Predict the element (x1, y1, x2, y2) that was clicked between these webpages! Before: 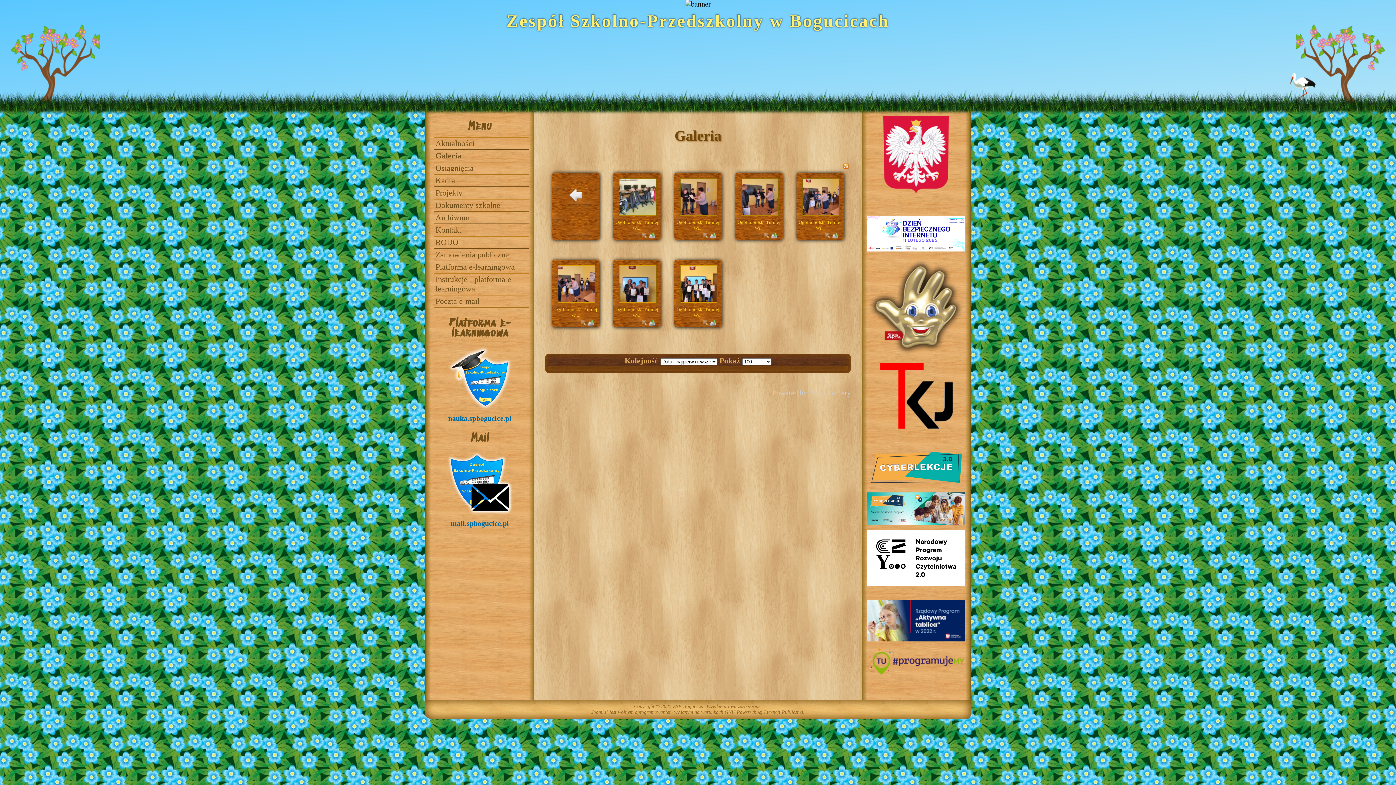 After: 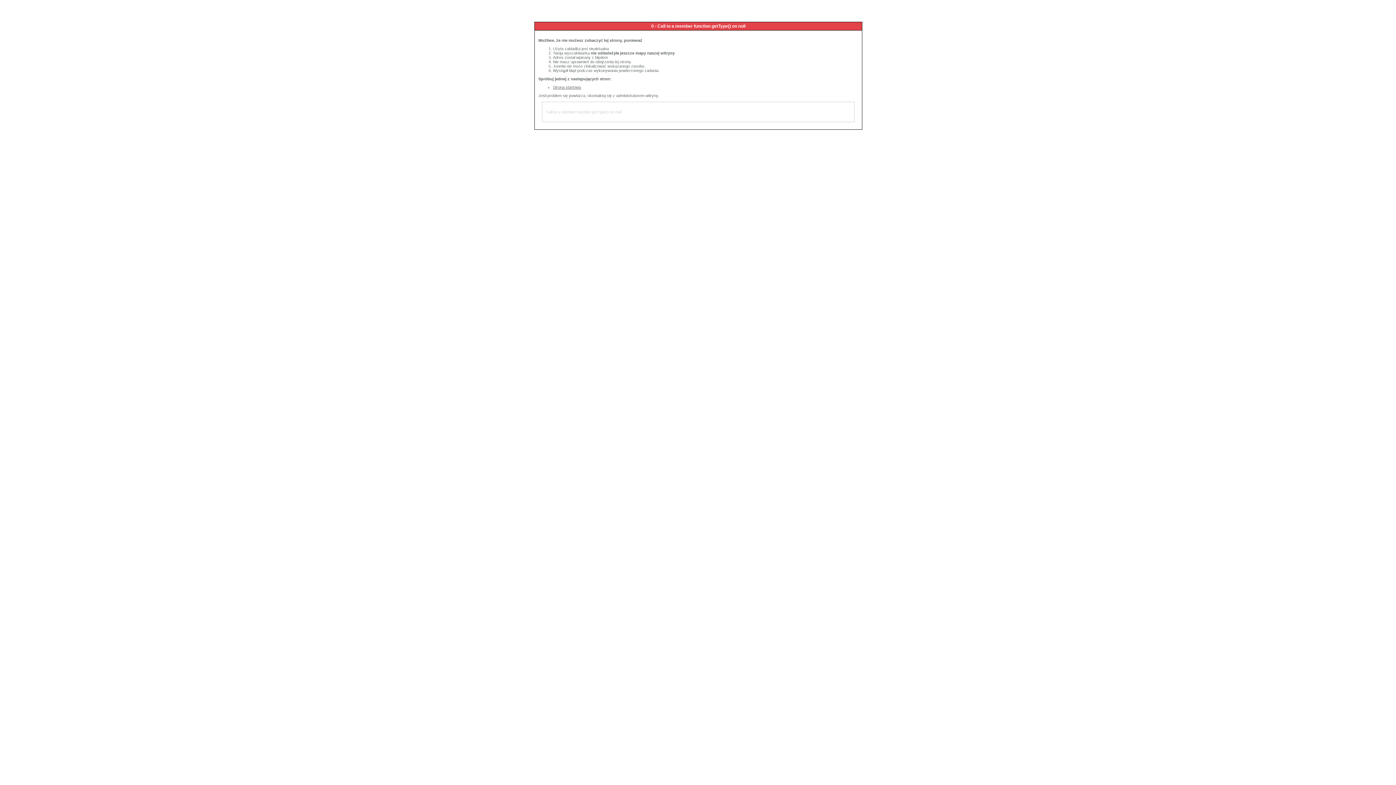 Action: bbox: (843, 162, 849, 170)